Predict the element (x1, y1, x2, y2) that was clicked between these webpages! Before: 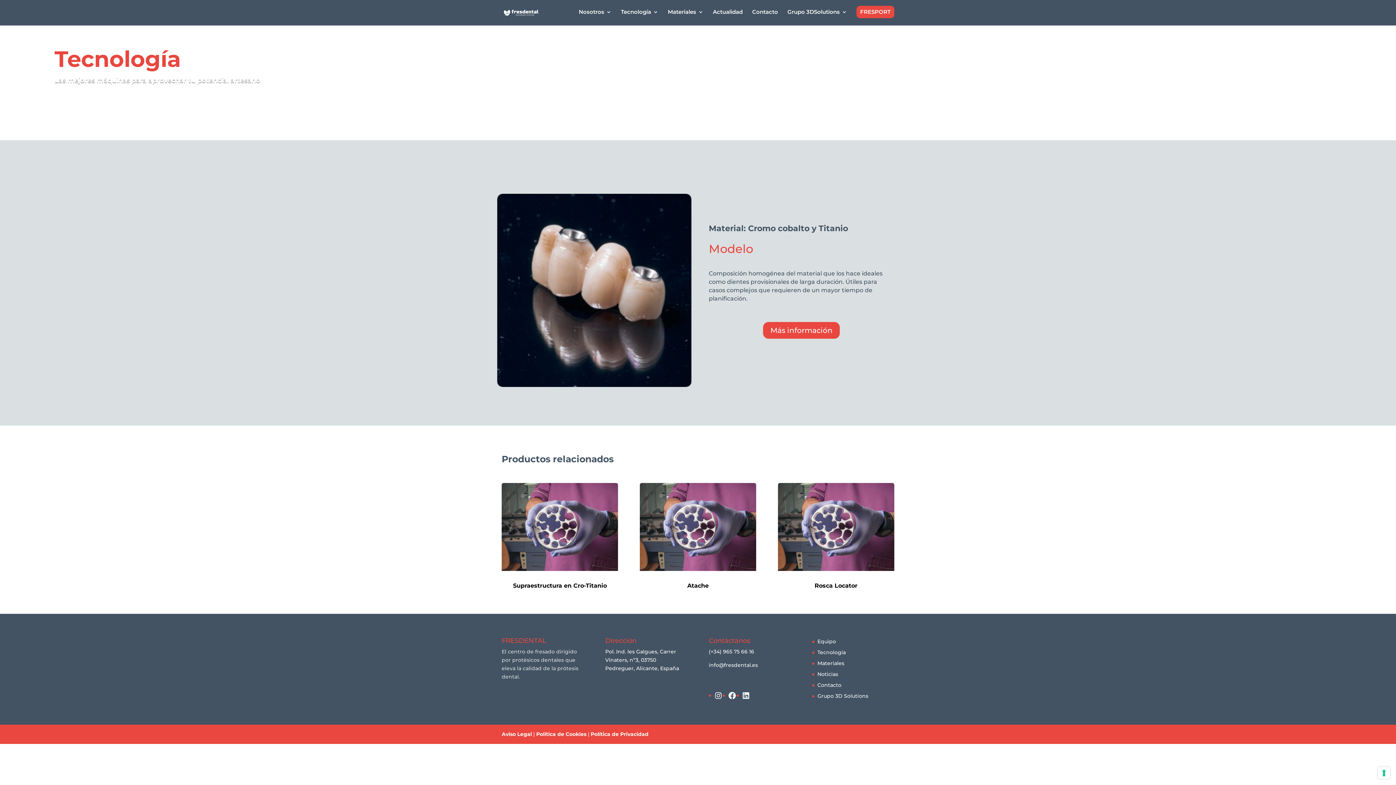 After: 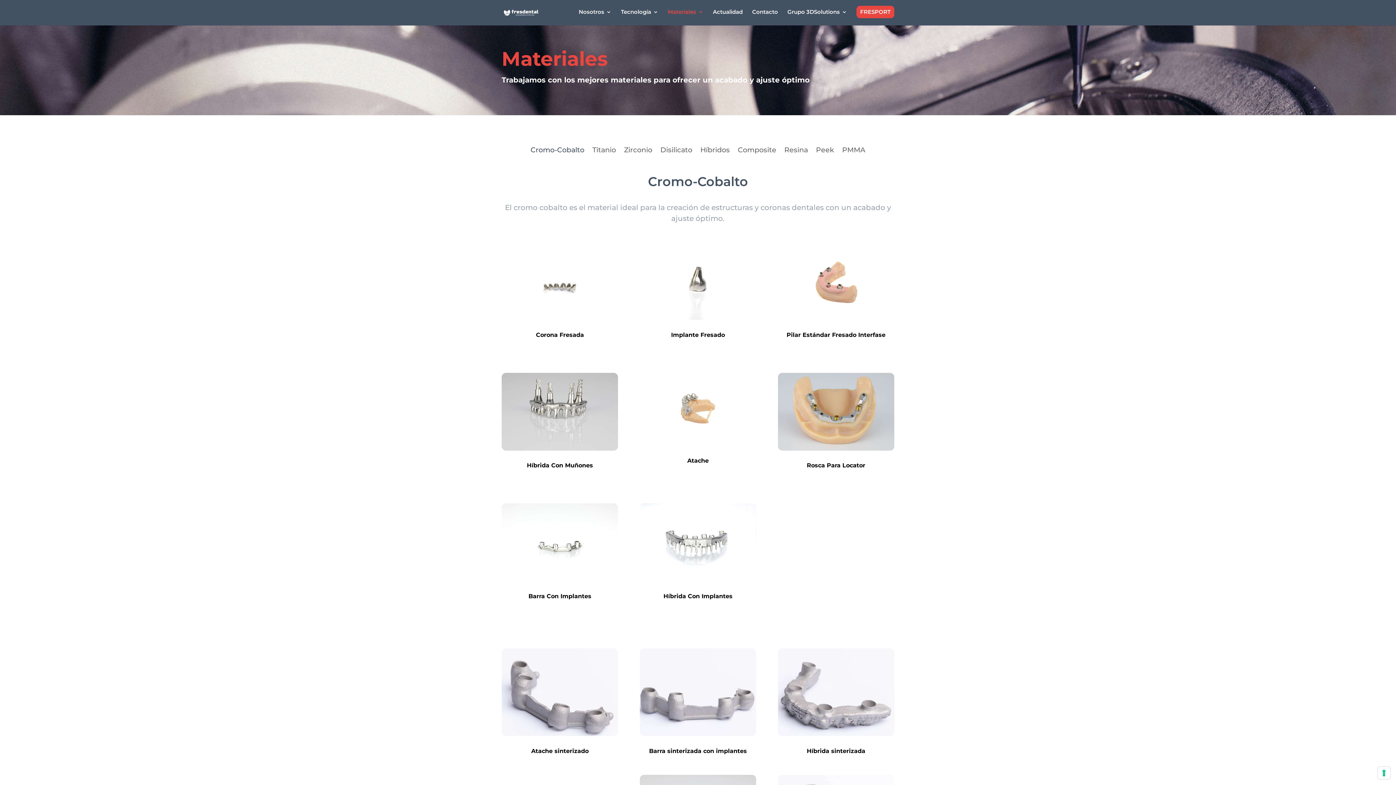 Action: bbox: (817, 660, 844, 667) label: Materiales